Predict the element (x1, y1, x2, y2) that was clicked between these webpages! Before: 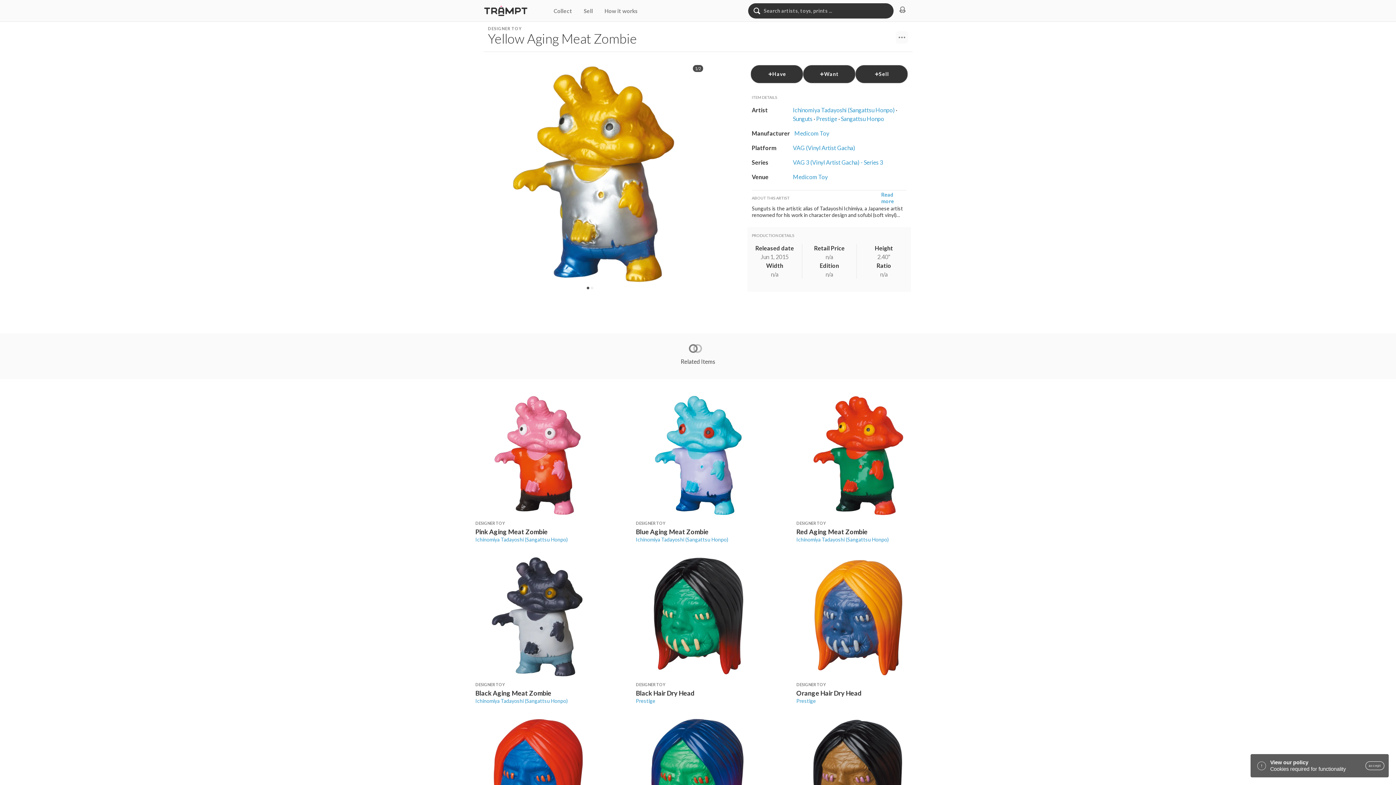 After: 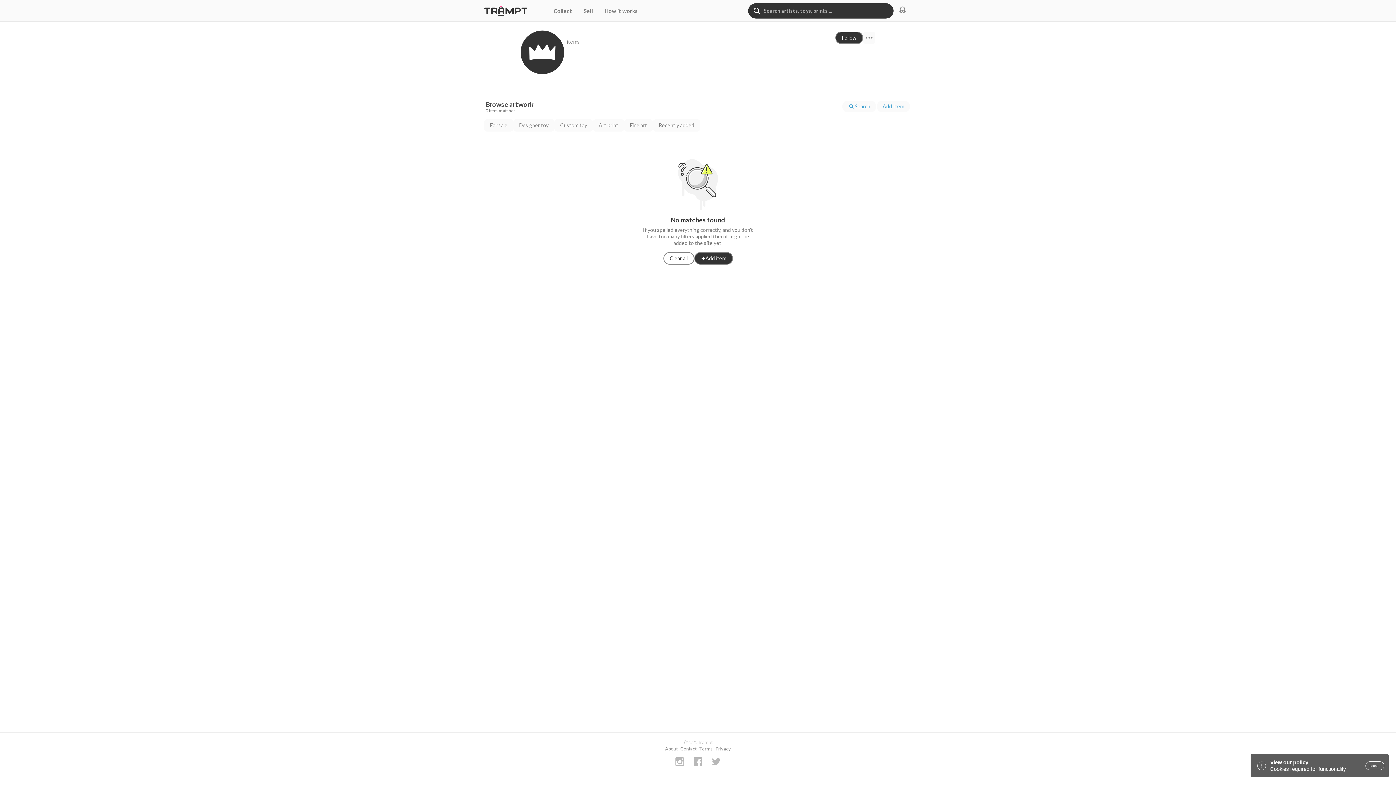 Action: bbox: (796, 698, 816, 704) label: Prestige